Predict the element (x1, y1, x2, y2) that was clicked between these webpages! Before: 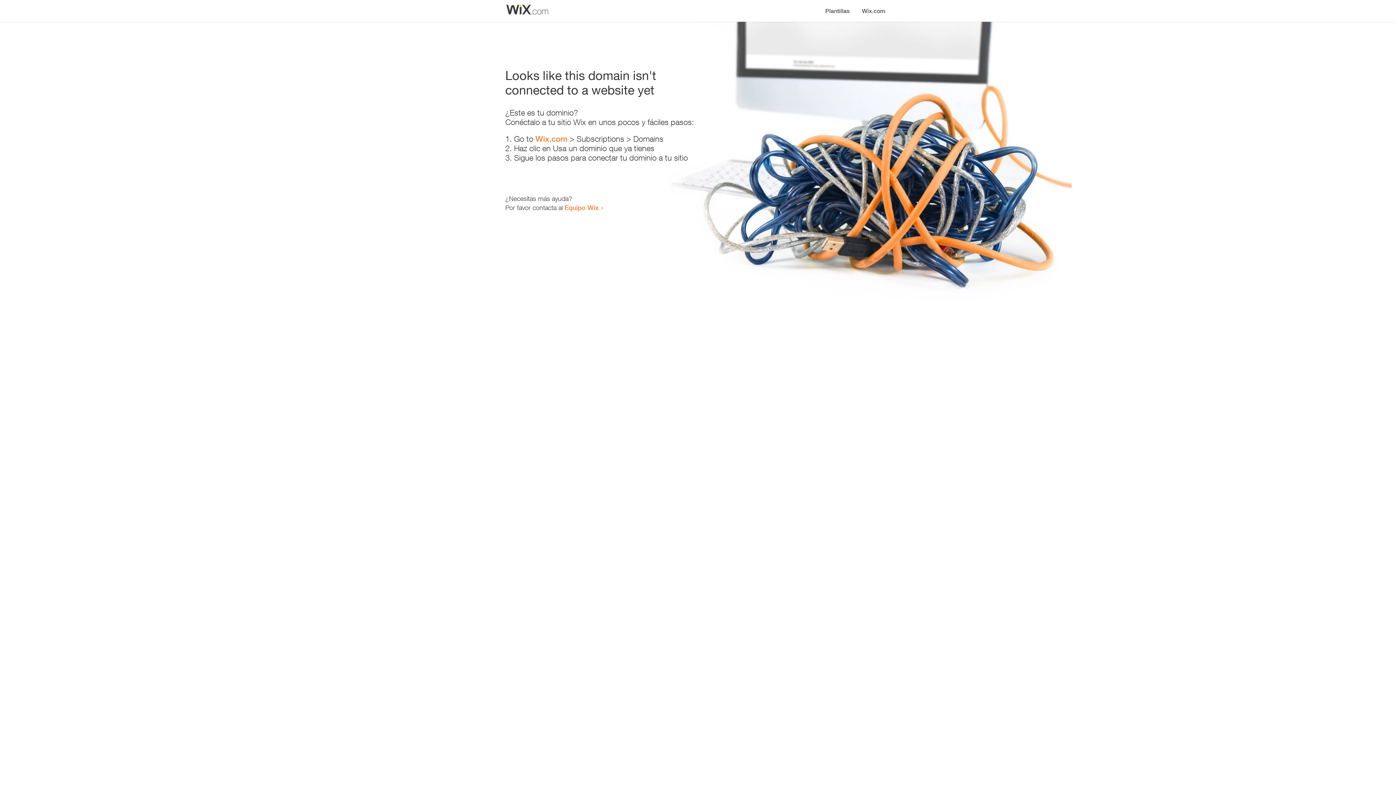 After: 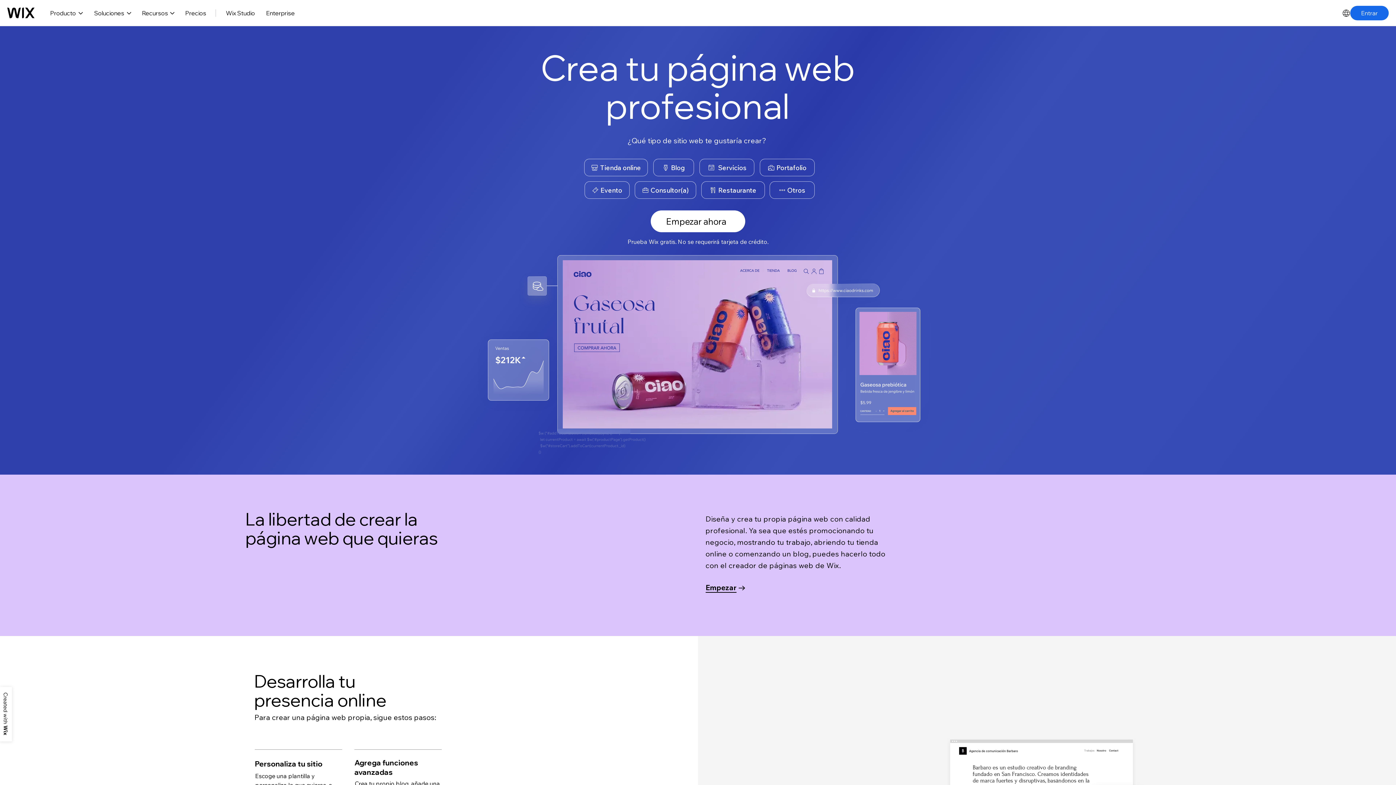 Action: label: Wix.com bbox: (535, 134, 567, 143)